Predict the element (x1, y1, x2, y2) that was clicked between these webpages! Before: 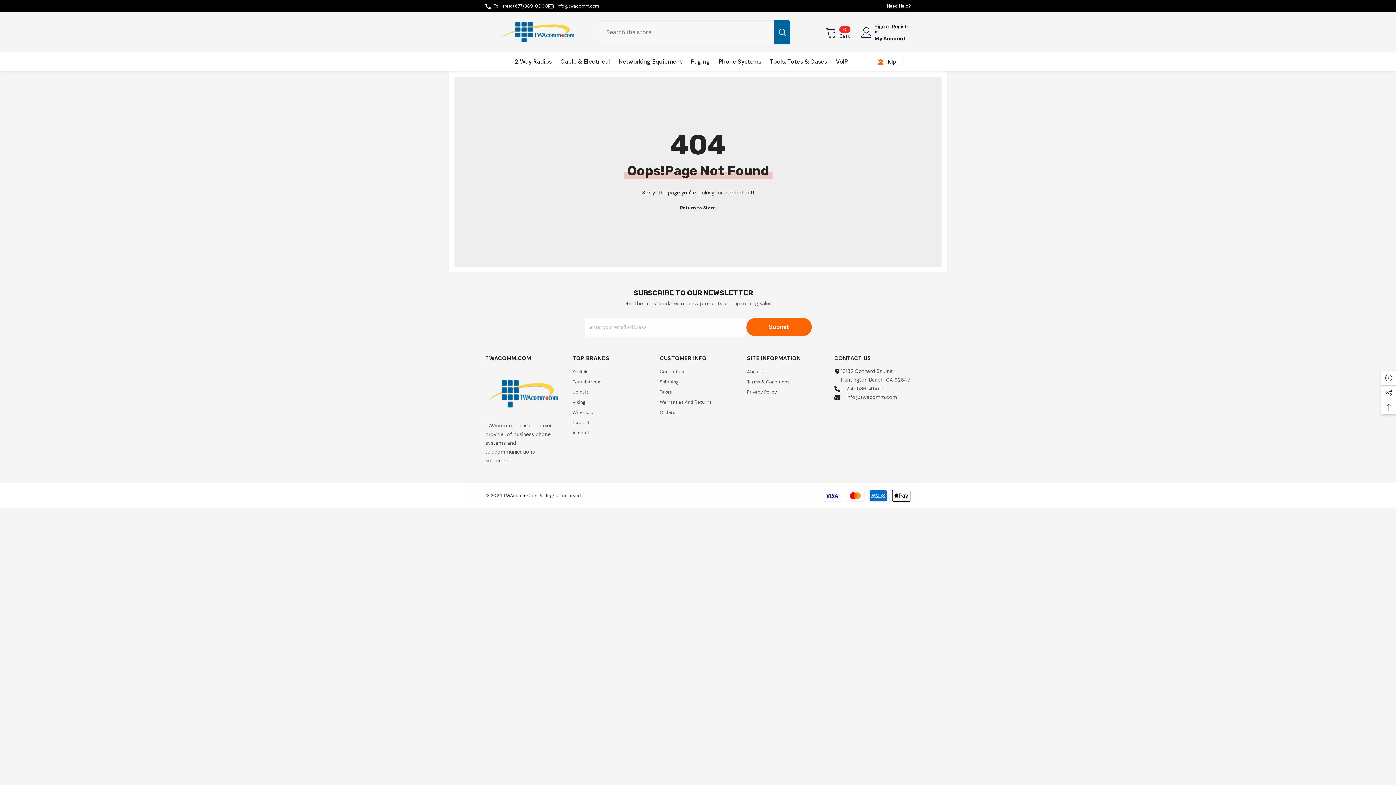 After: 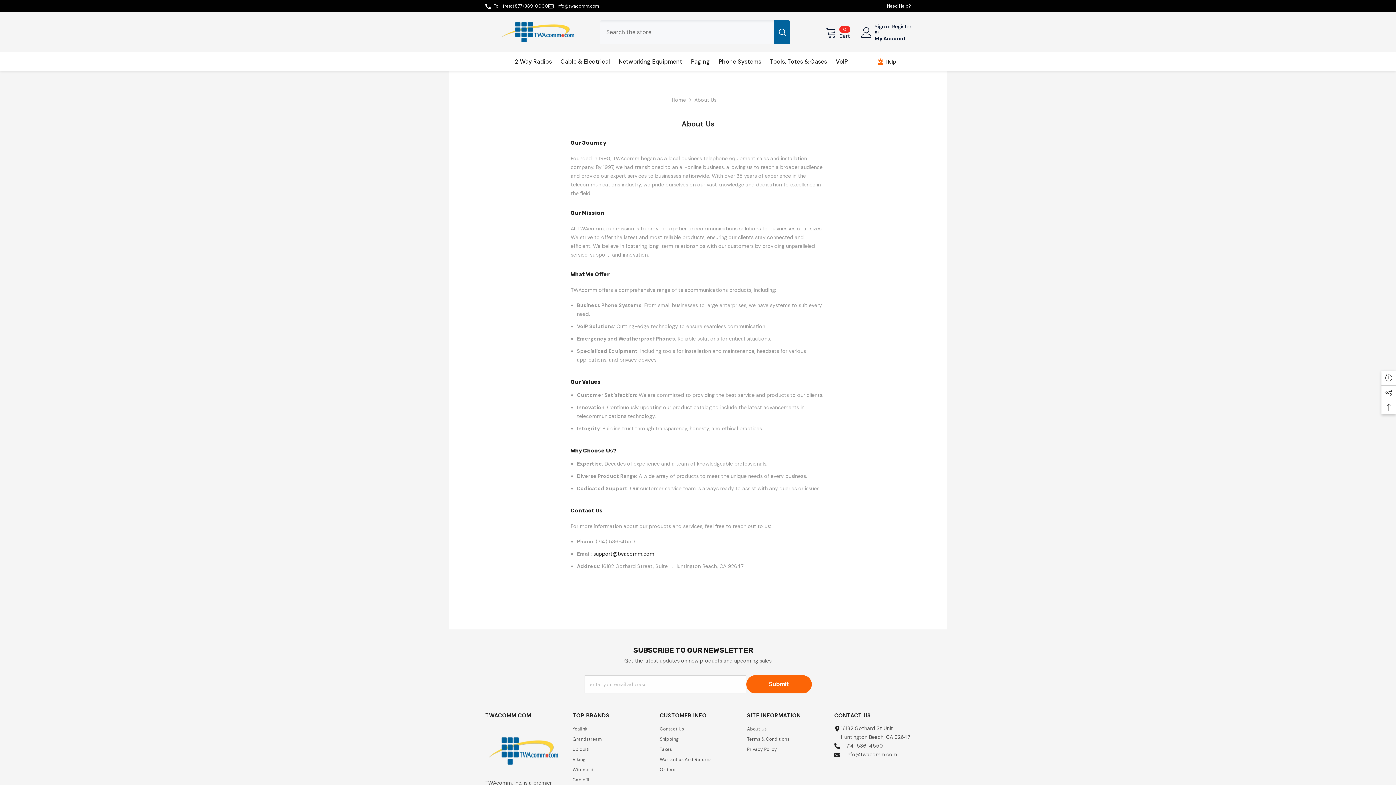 Action: label: About Us bbox: (747, 366, 766, 377)